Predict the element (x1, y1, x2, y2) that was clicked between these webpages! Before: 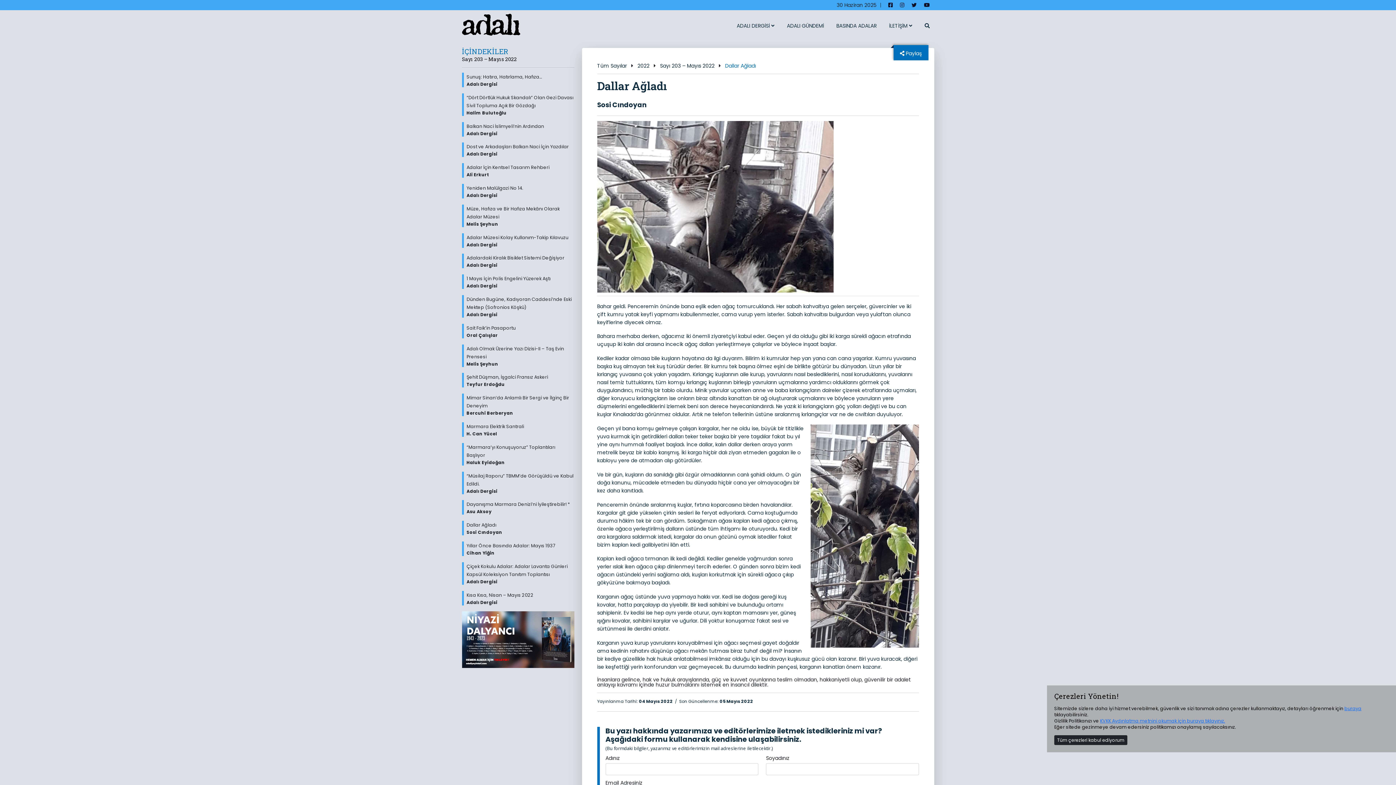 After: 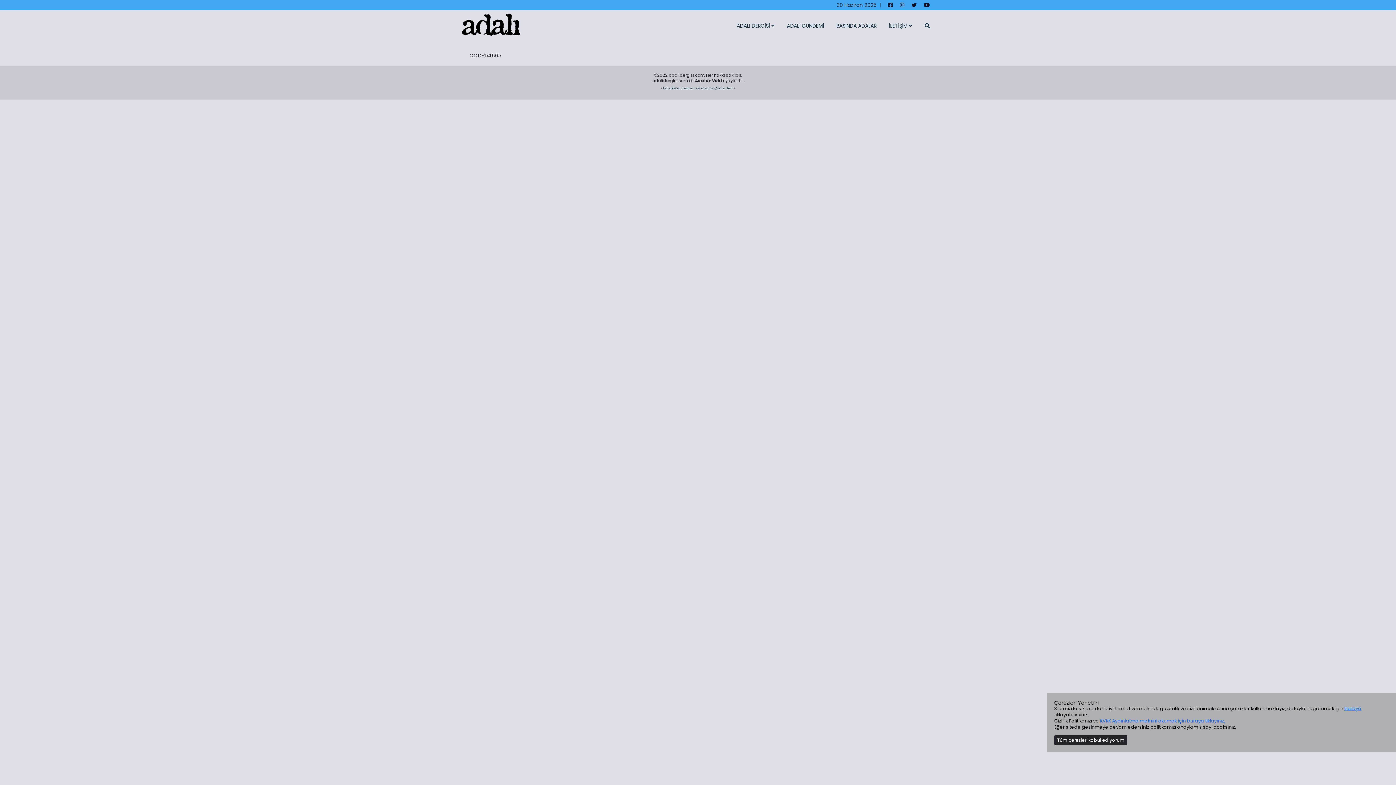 Action: bbox: (637, 62, 649, 69) label: 2022